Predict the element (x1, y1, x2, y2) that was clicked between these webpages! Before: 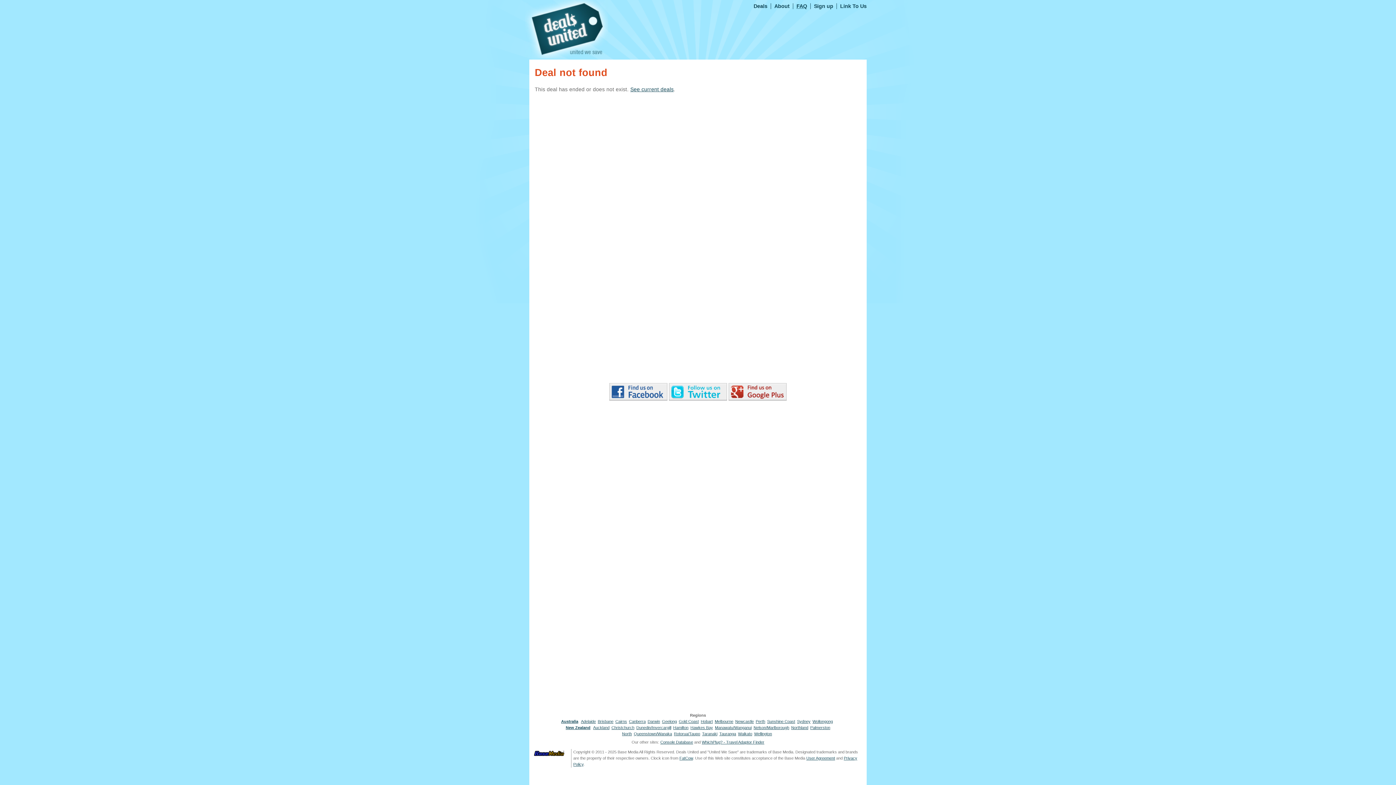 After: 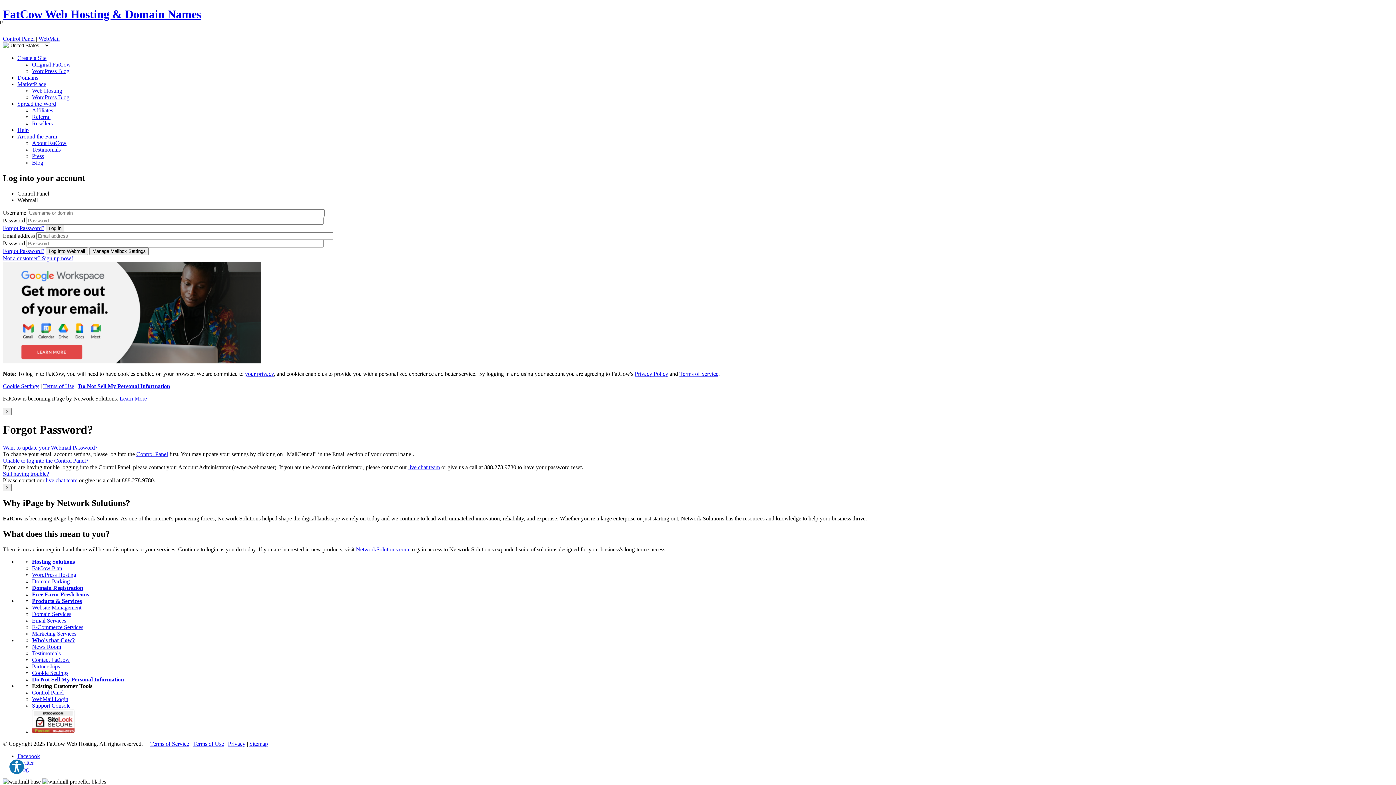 Action: label: FatCow bbox: (679, 756, 693, 760)